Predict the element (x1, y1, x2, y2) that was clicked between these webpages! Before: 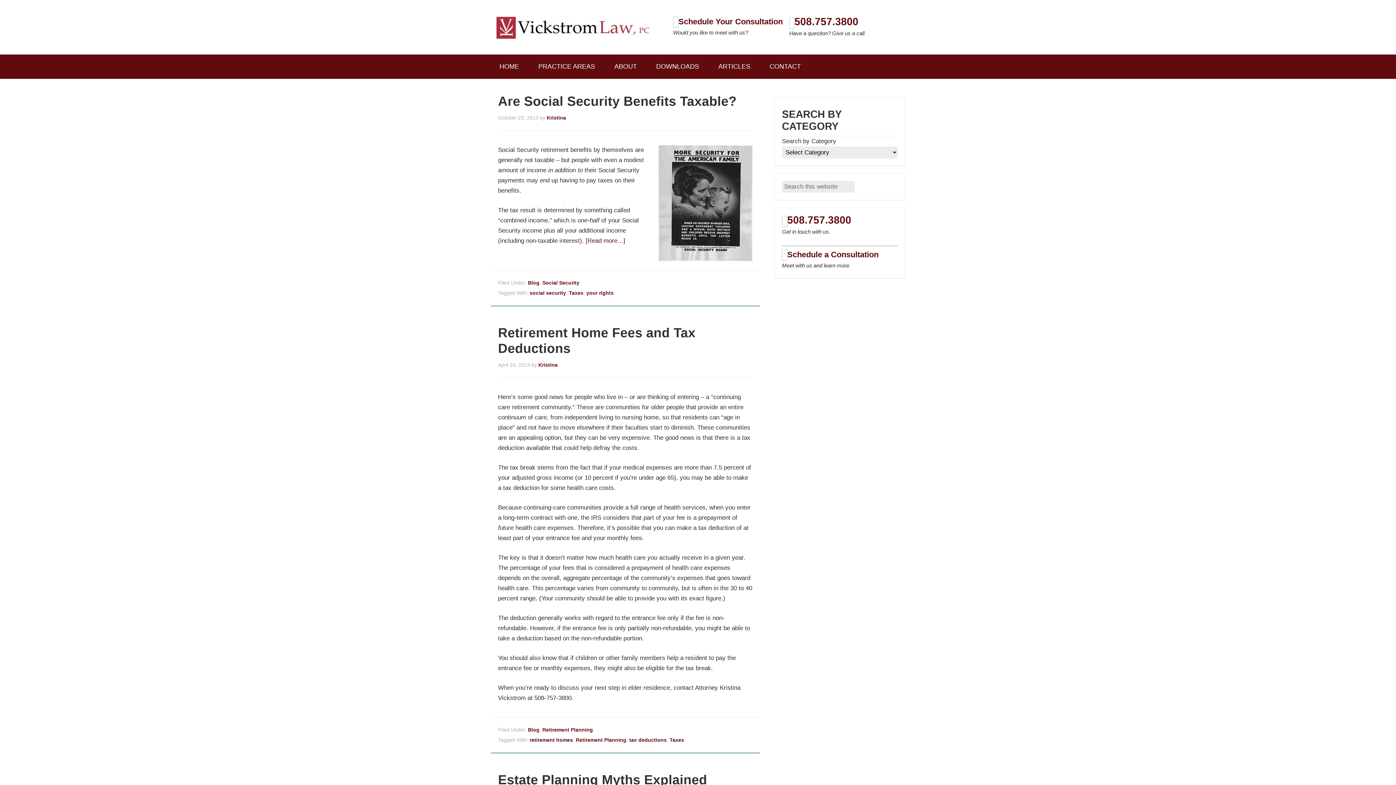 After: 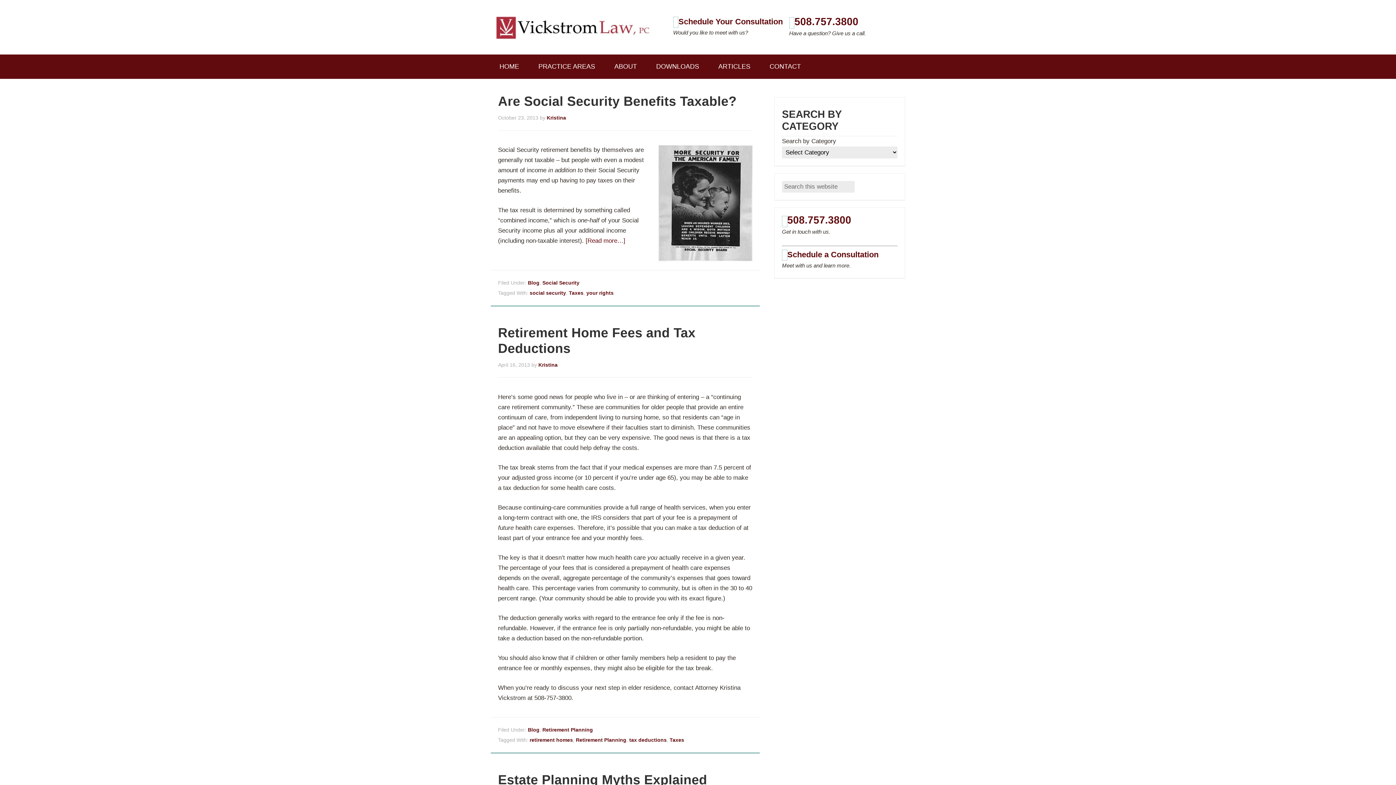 Action: label: Taxes bbox: (669, 737, 684, 743)